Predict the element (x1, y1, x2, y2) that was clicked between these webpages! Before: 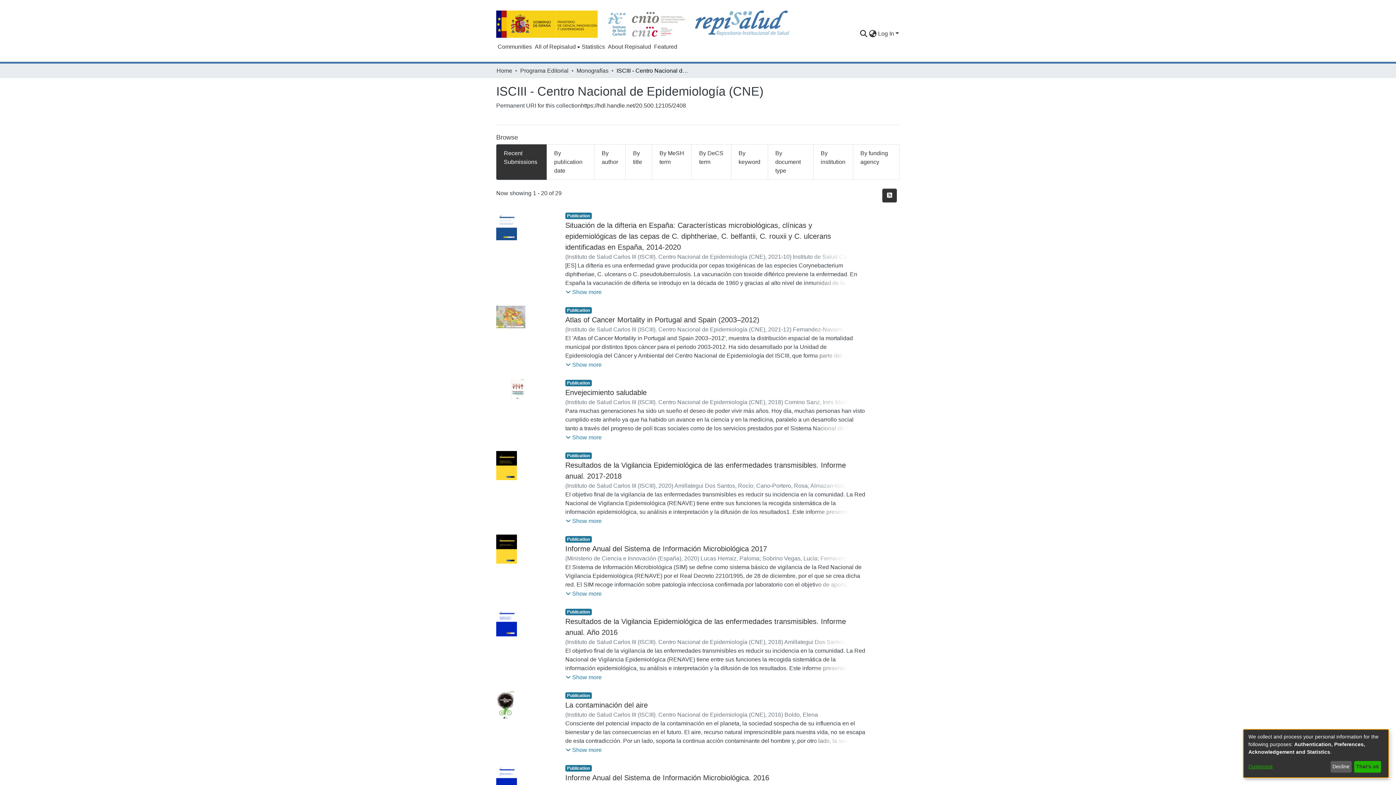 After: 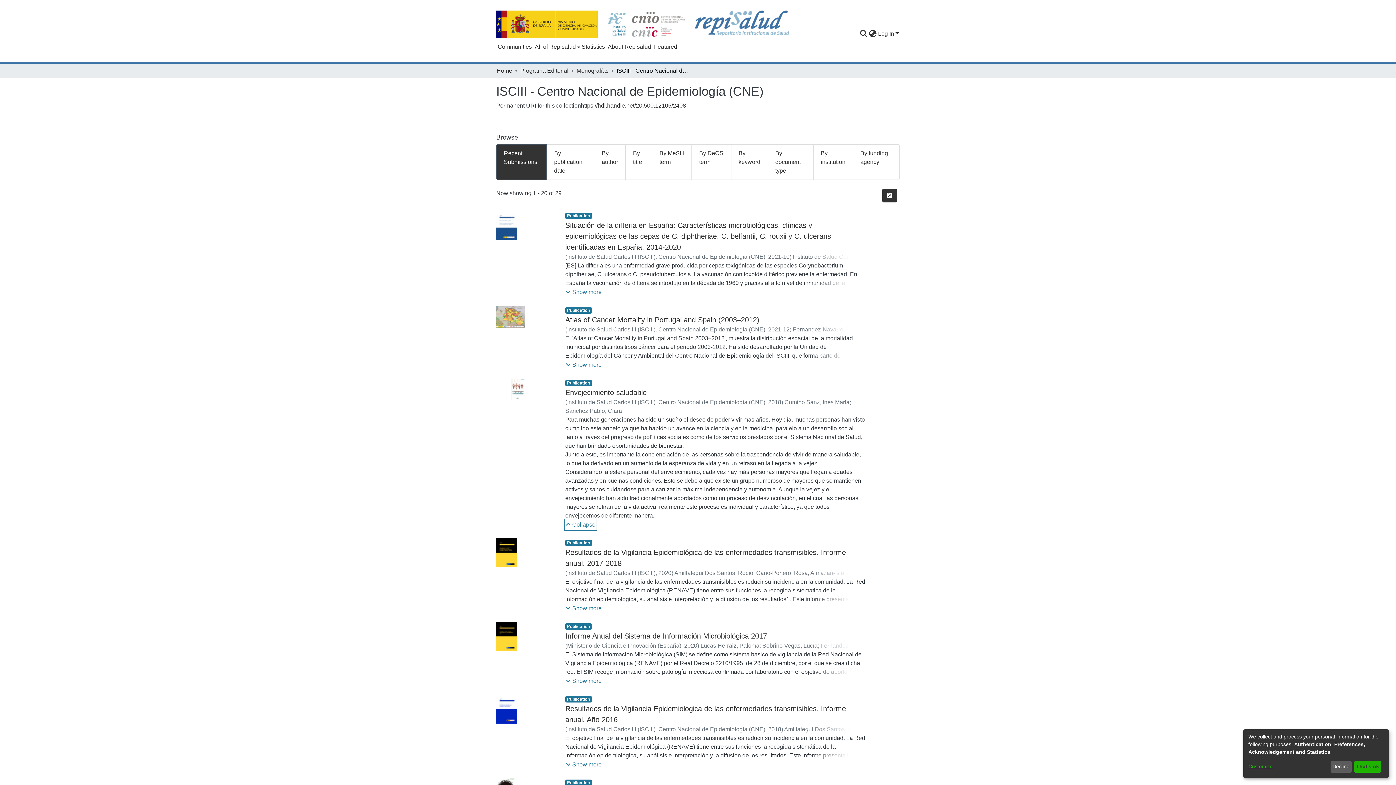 Action: label: Show more bbox: (565, 433, 602, 442)